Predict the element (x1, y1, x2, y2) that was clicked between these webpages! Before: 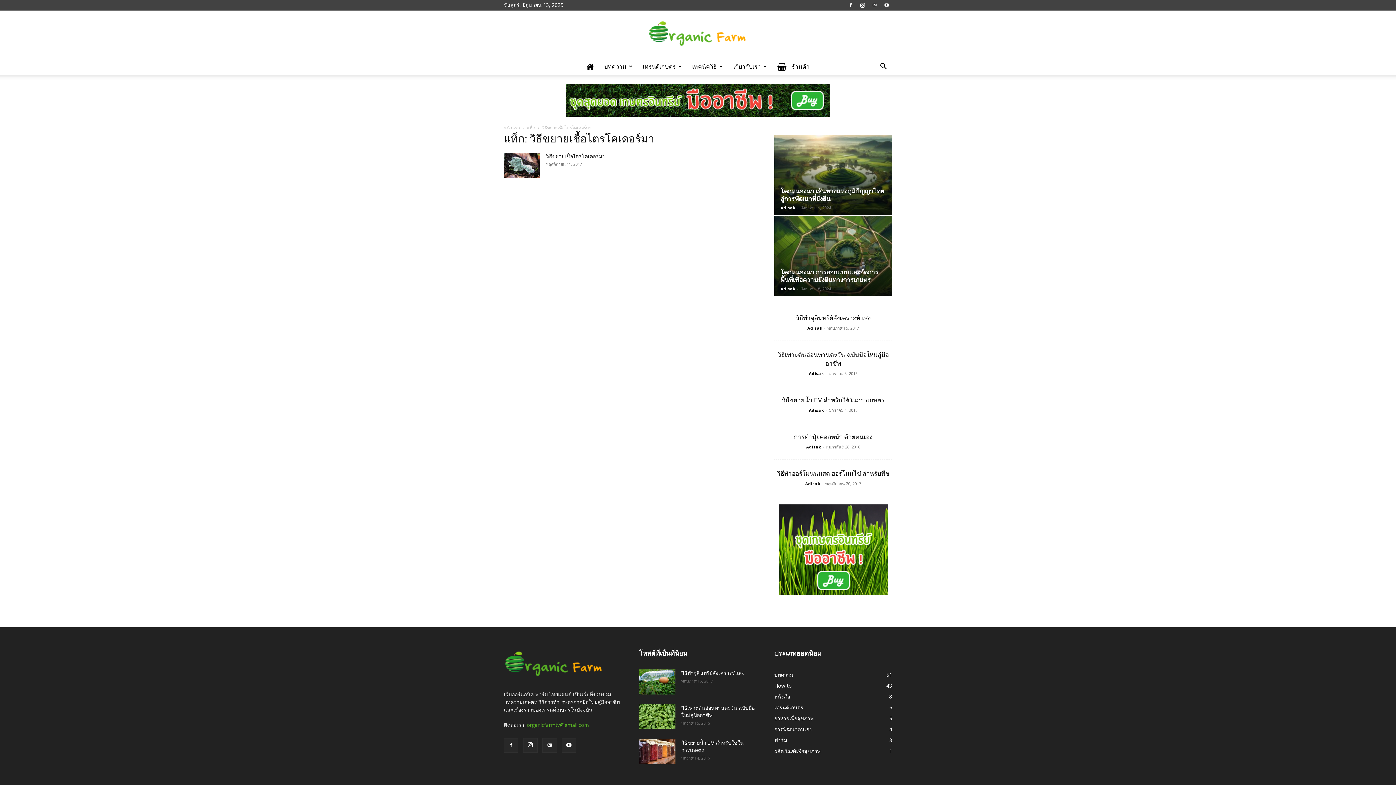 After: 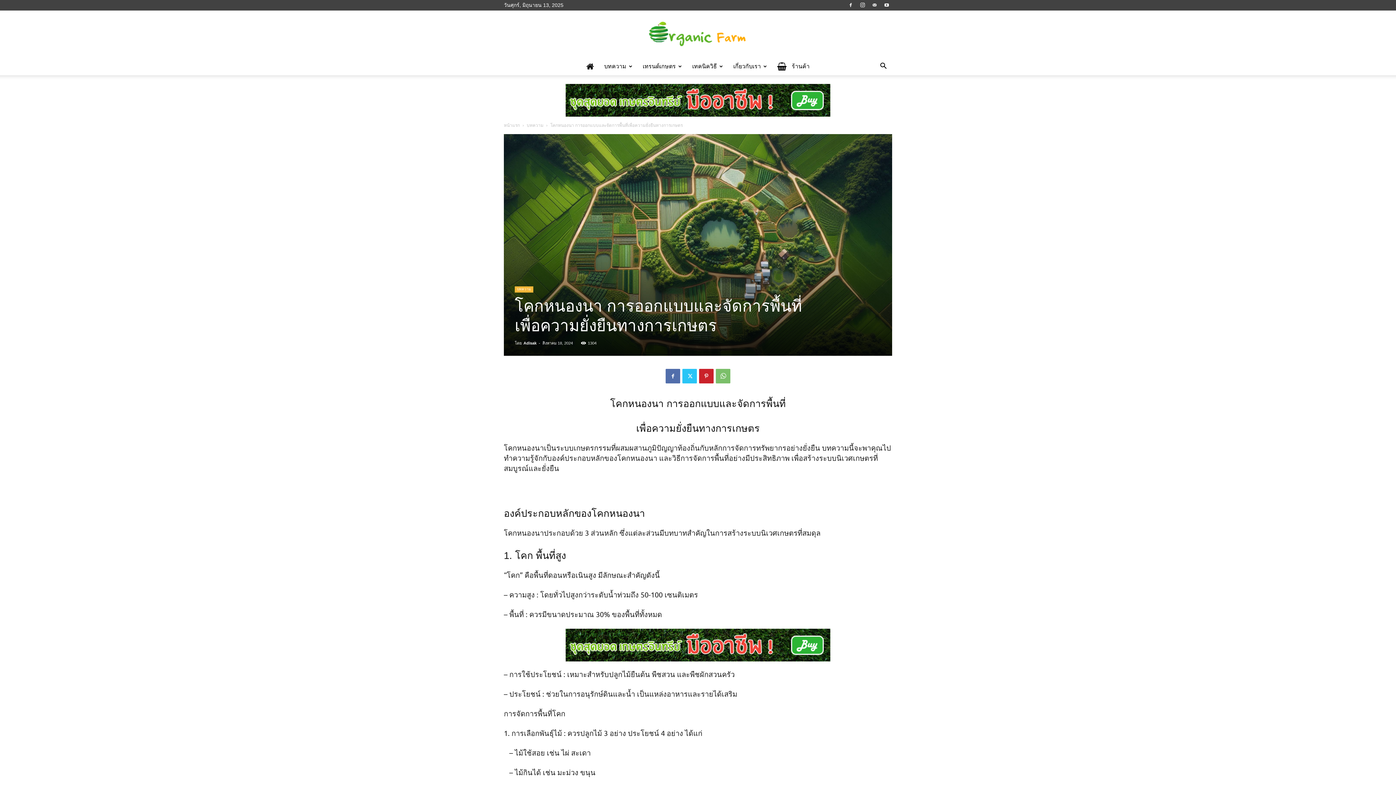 Action: bbox: (774, 216, 892, 296)